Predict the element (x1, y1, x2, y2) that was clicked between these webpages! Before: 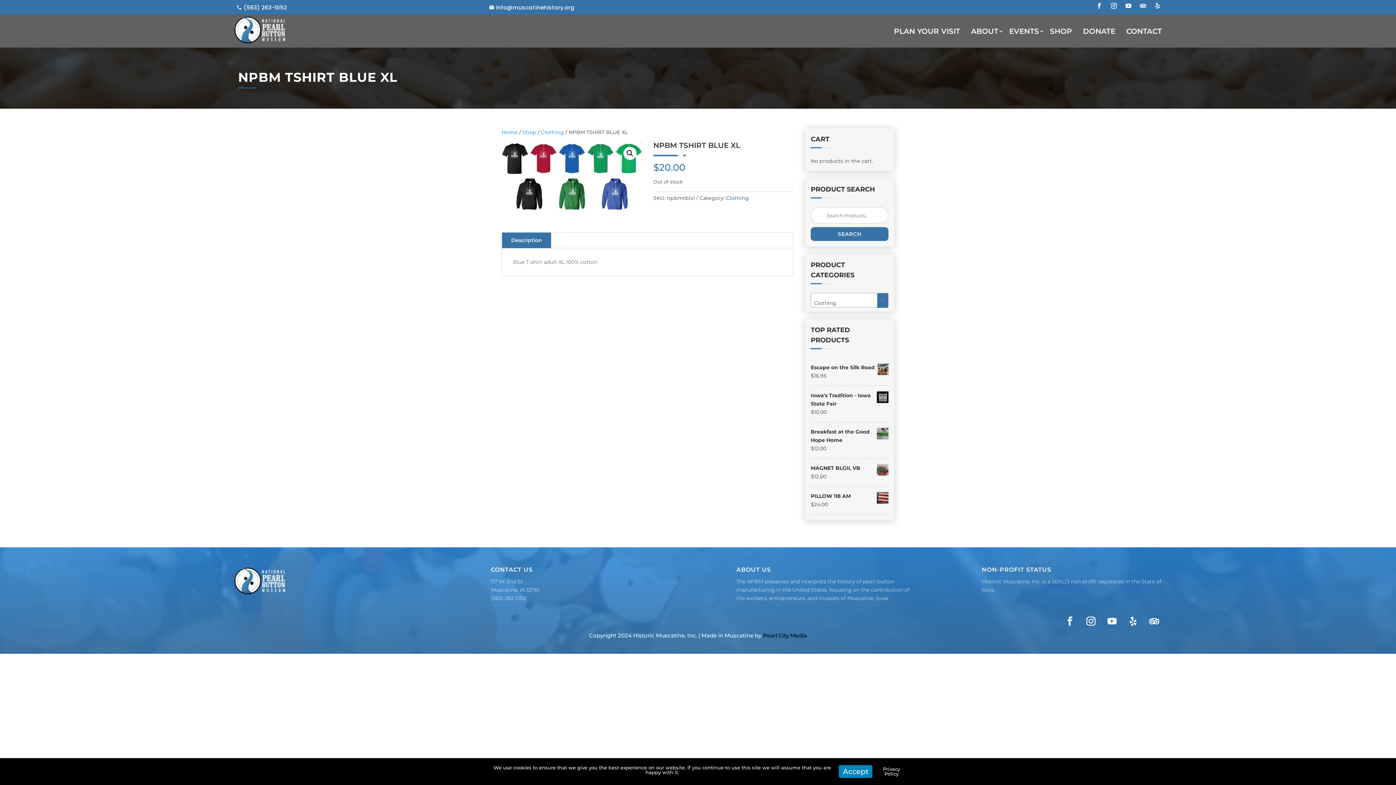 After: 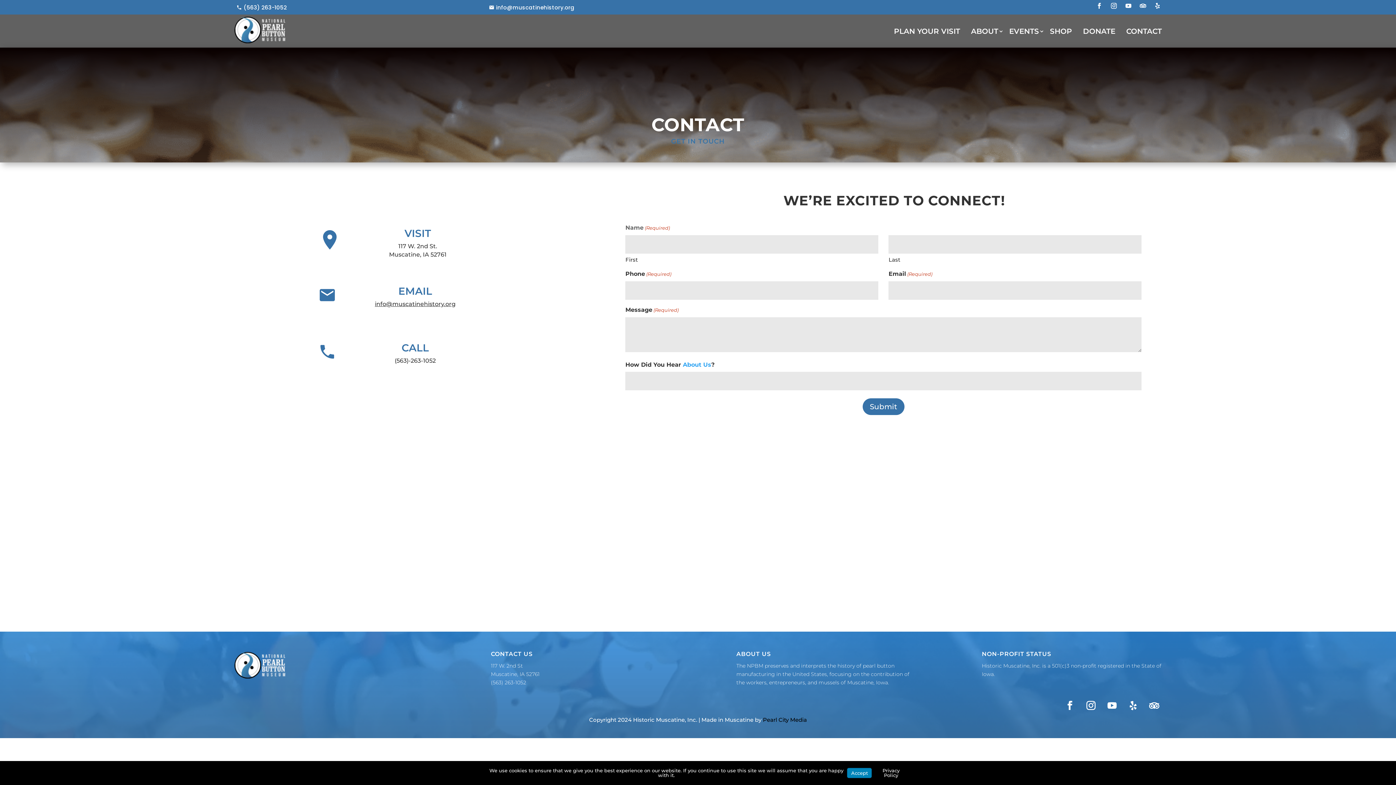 Action: bbox: (1121, 20, 1167, 42) label: CONTACT